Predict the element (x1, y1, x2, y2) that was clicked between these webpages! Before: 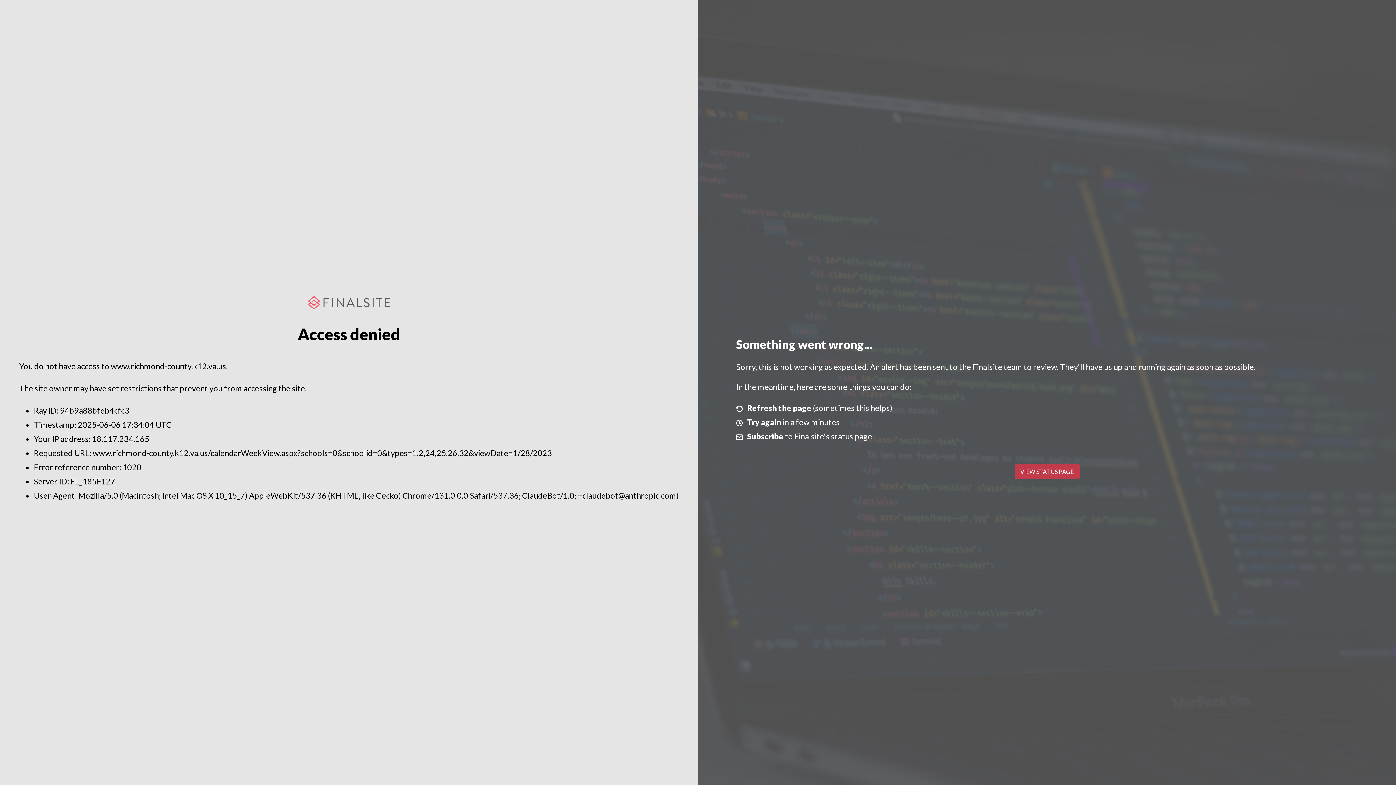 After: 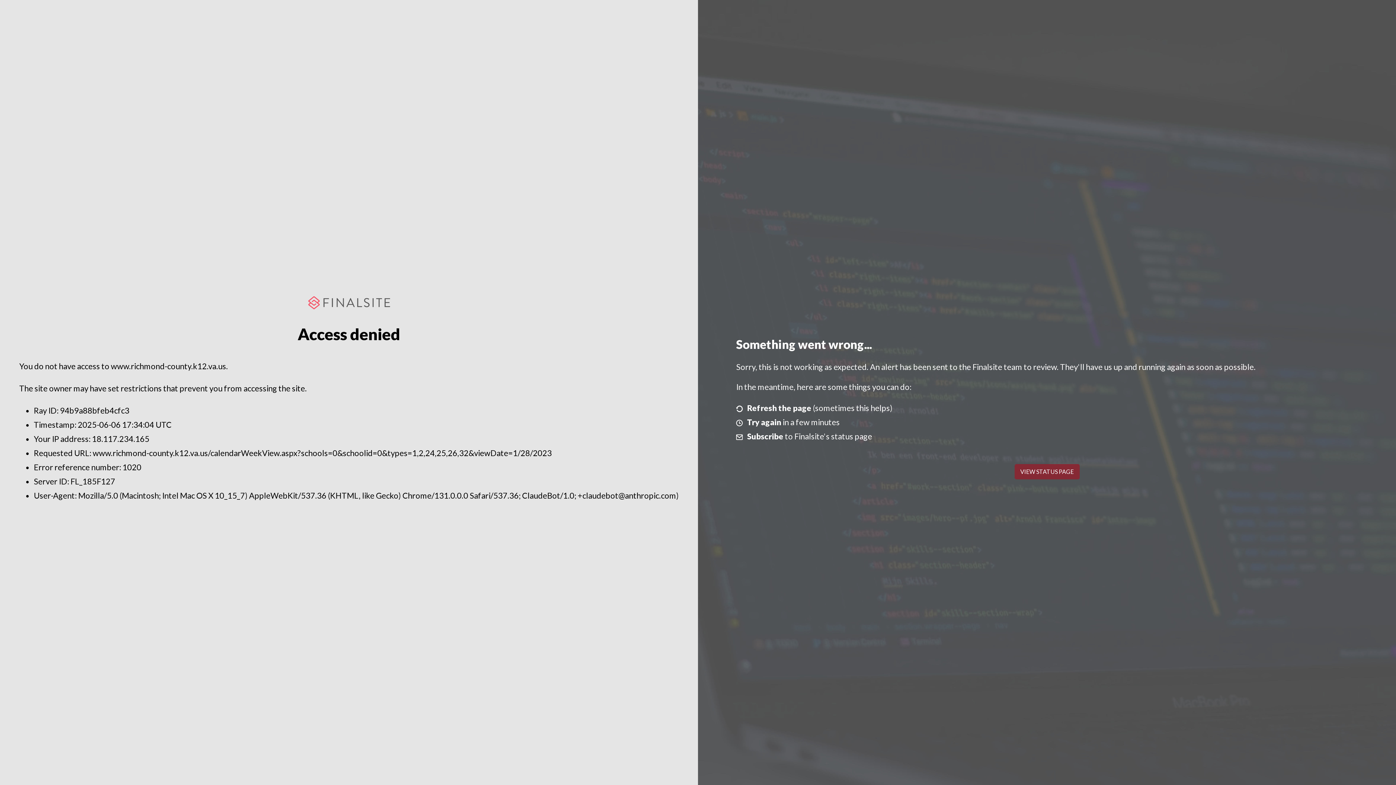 Action: bbox: (1014, 464, 1079, 479) label: VIEW STATUS PAGE